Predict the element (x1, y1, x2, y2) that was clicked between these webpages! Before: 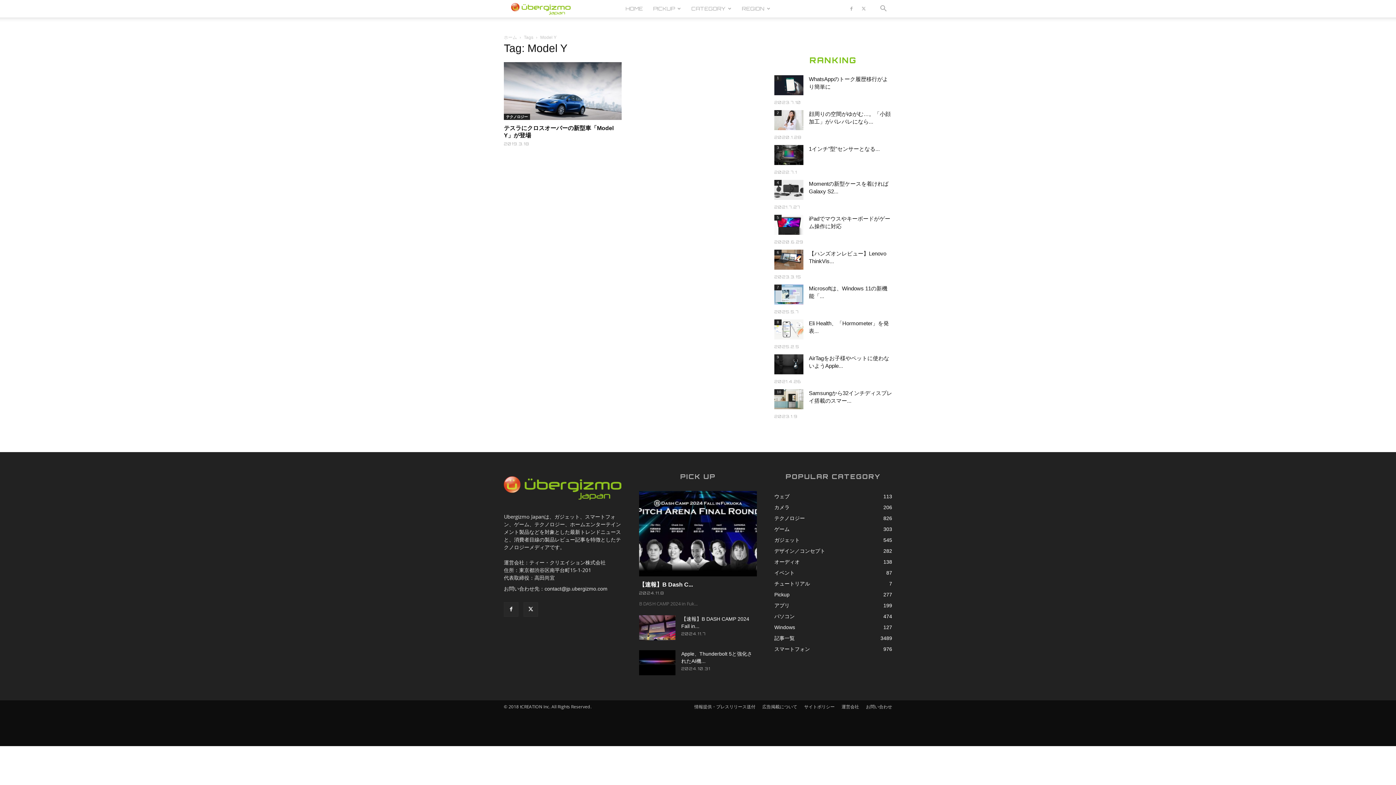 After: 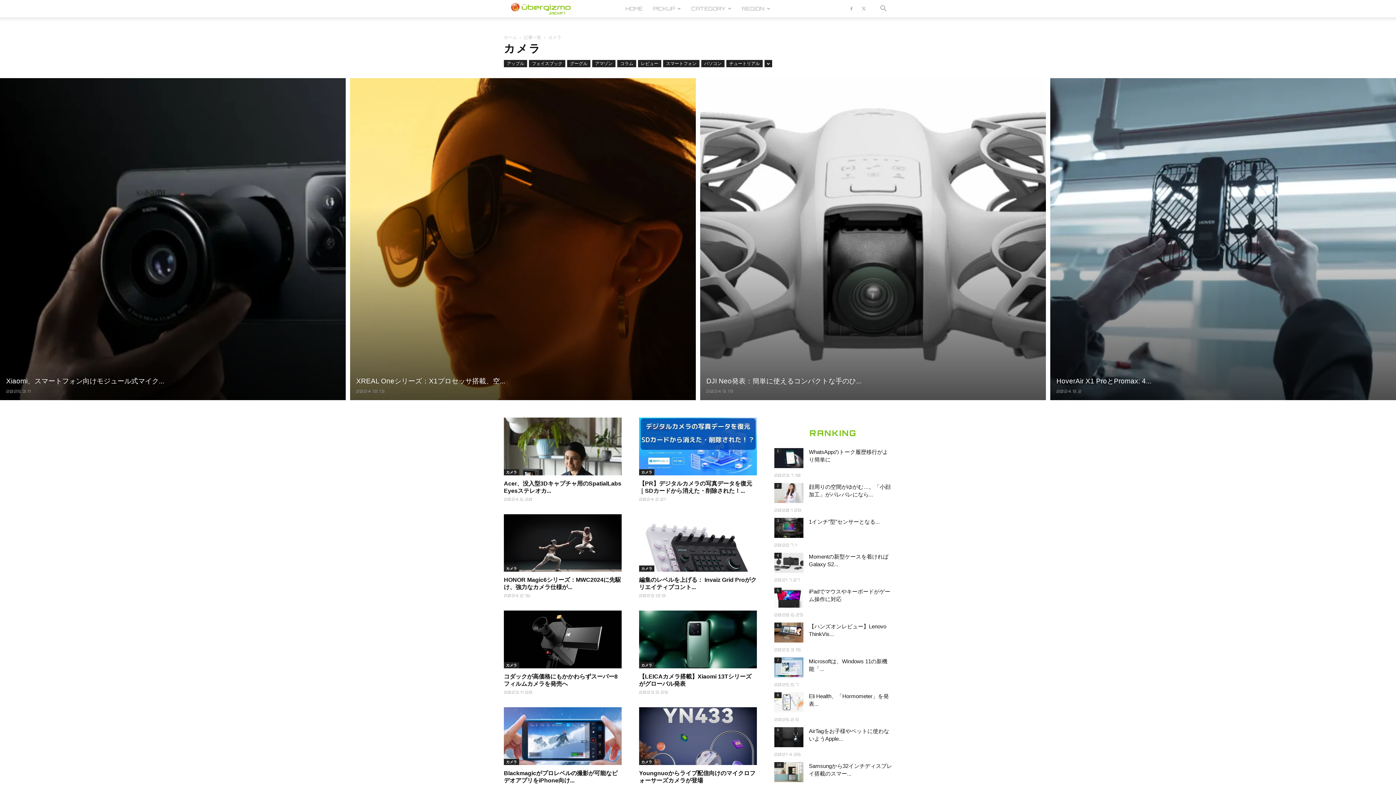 Action: bbox: (774, 504, 789, 510) label: カメラ
206